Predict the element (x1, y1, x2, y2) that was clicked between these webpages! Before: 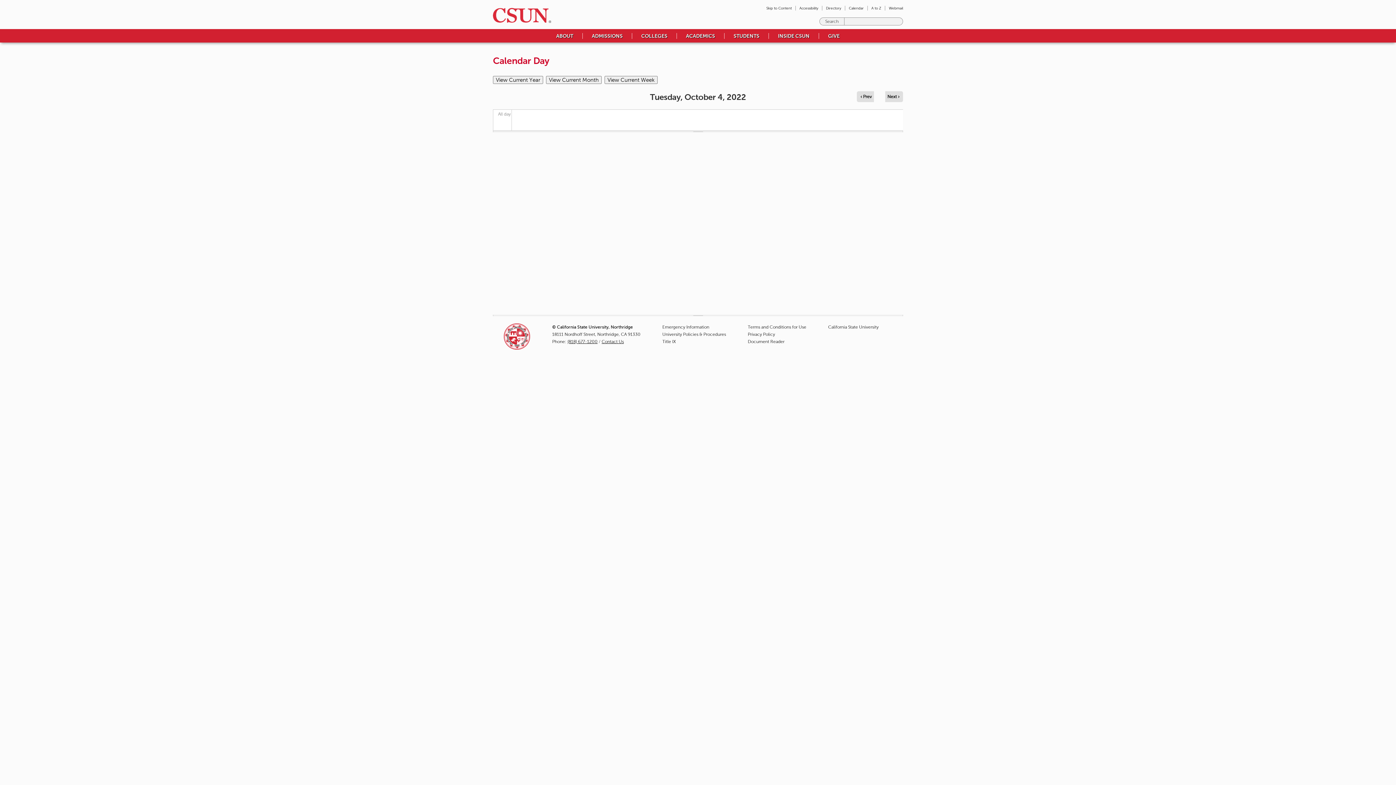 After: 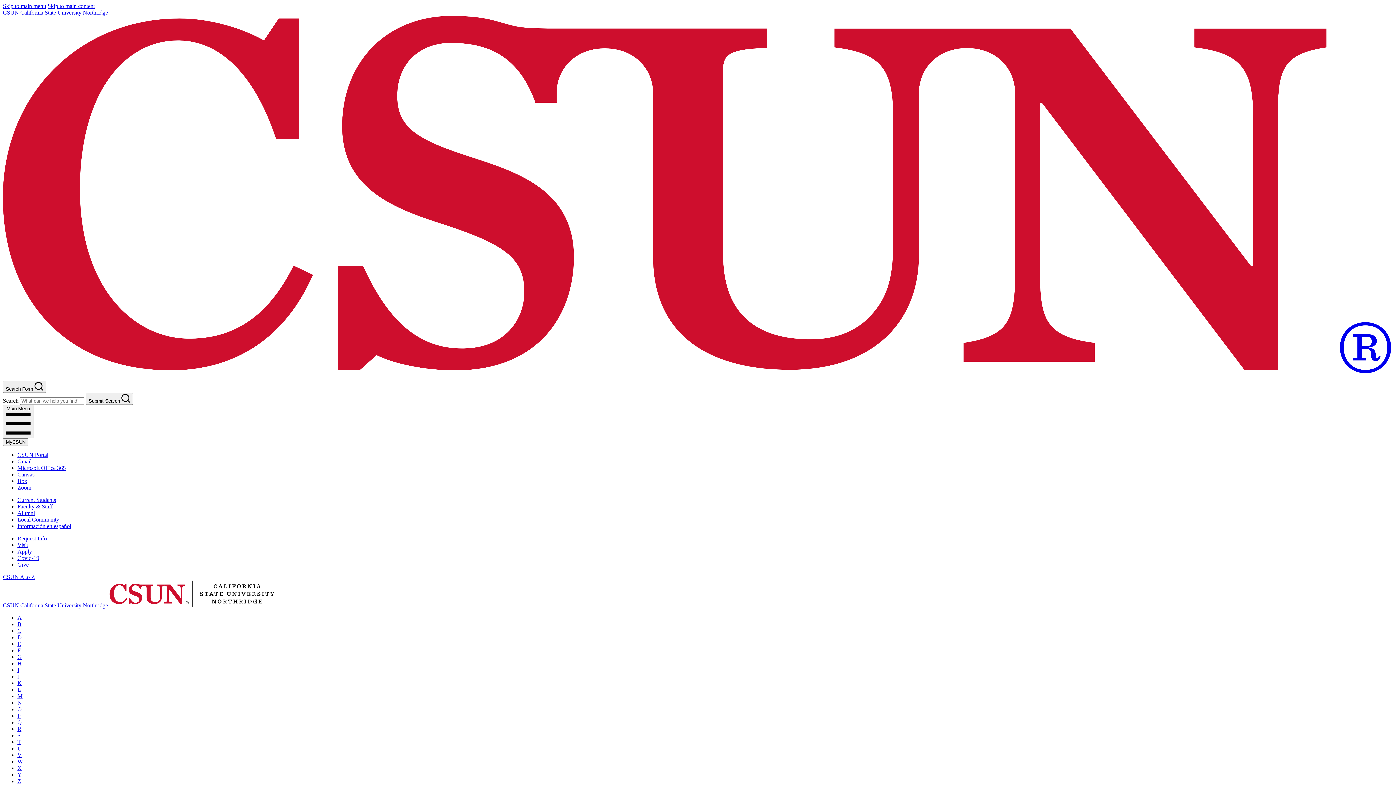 Action: label: A to Z bbox: (871, 6, 881, 10)